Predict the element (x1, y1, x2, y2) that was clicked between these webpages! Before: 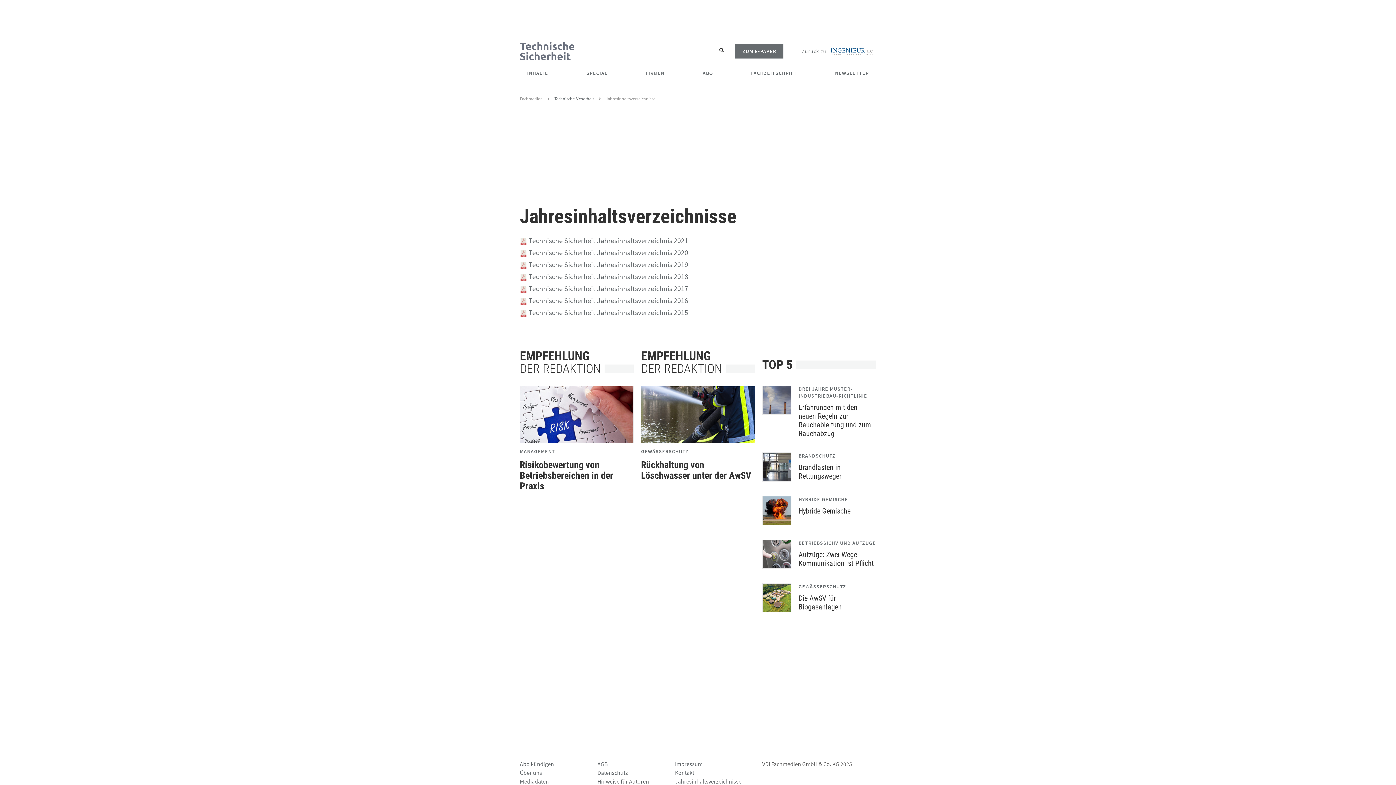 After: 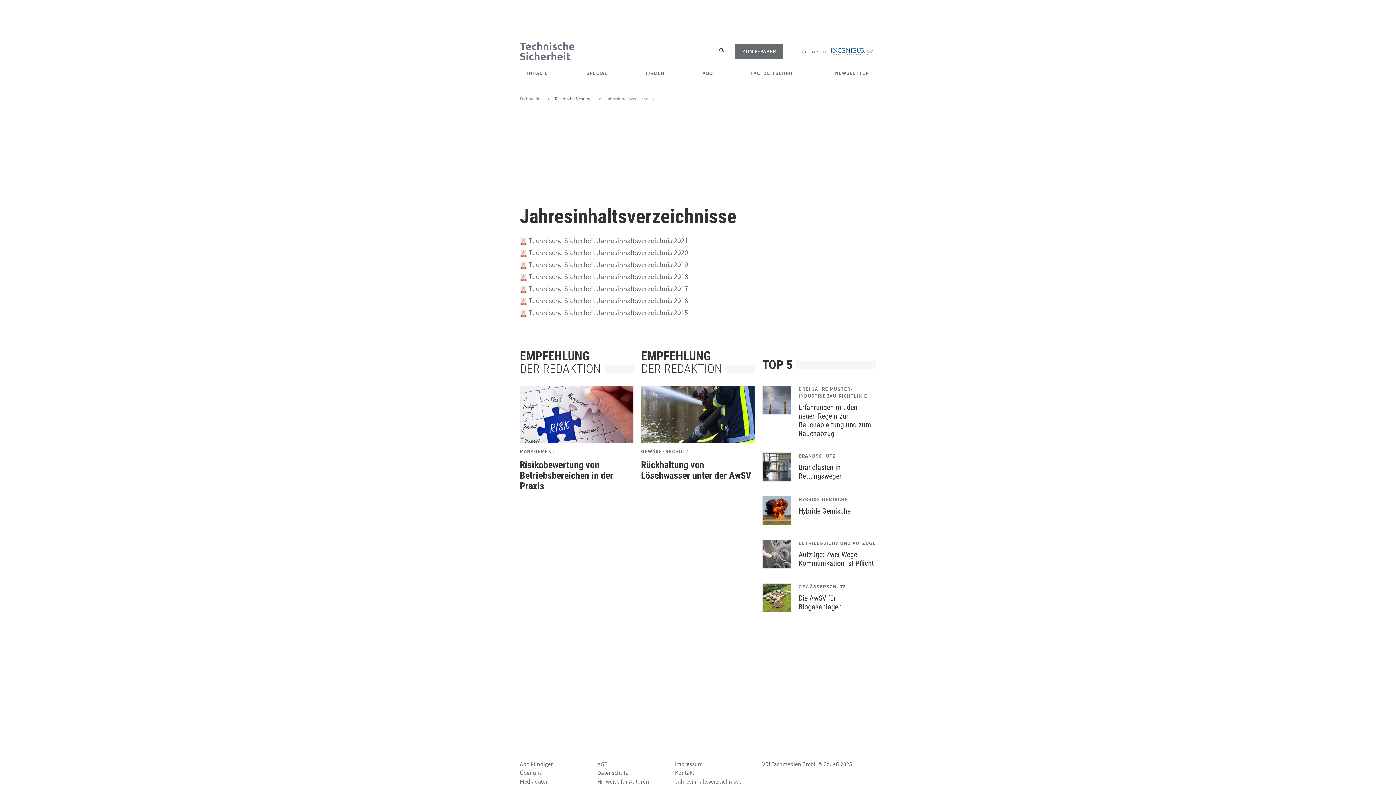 Action: bbox: (528, 272, 688, 281) label: Technische Sicherheit Jahresinhaltsverzeichnis 2018